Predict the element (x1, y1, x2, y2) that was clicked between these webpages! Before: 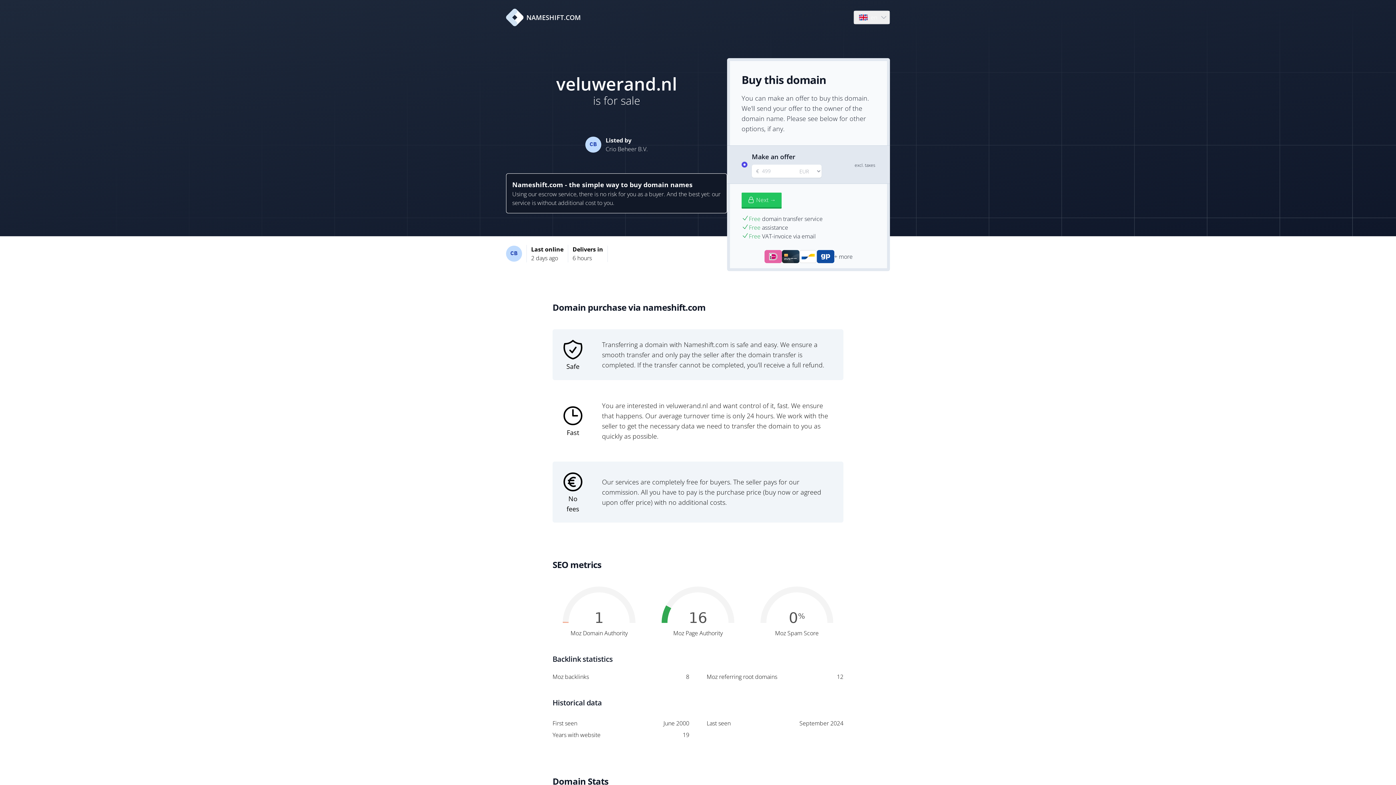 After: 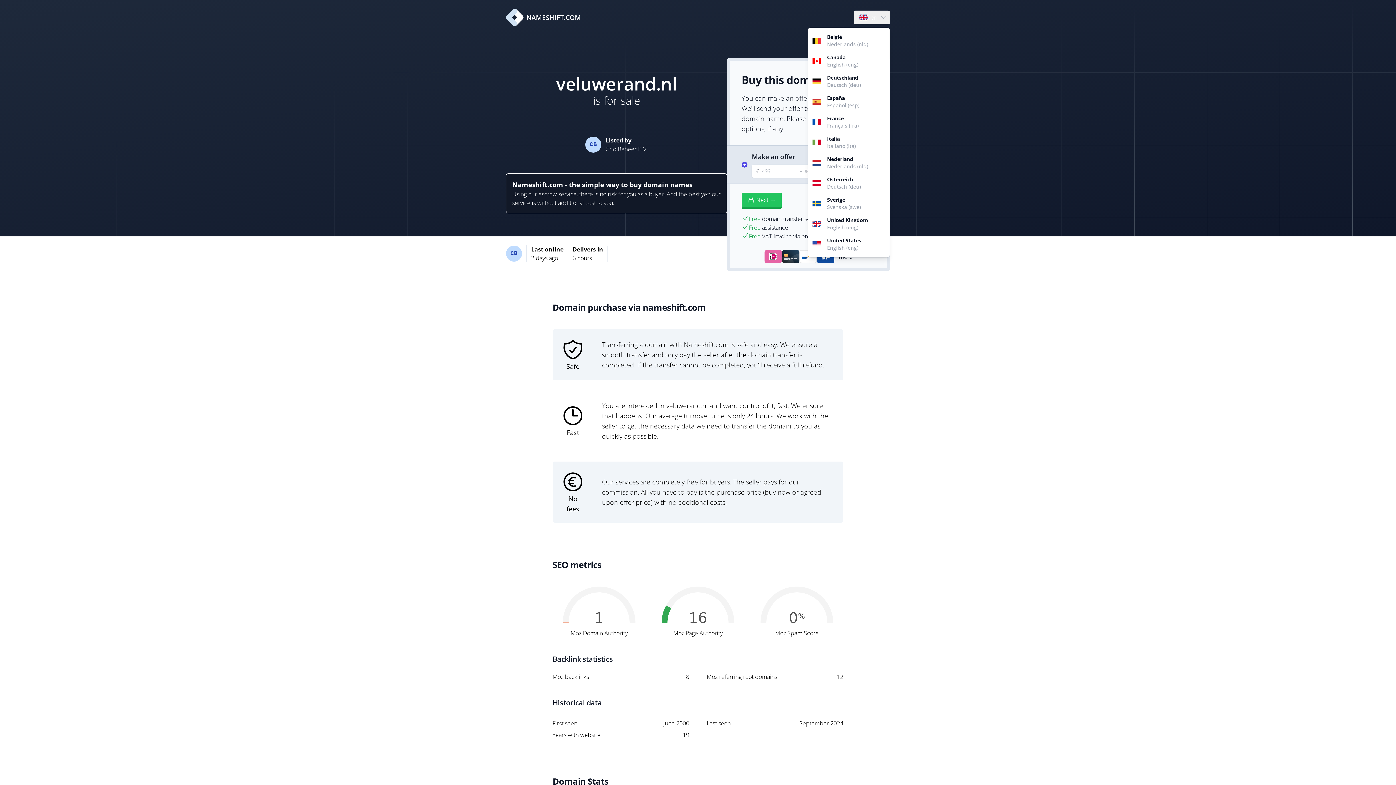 Action: bbox: (854, 10, 889, 24) label: Language